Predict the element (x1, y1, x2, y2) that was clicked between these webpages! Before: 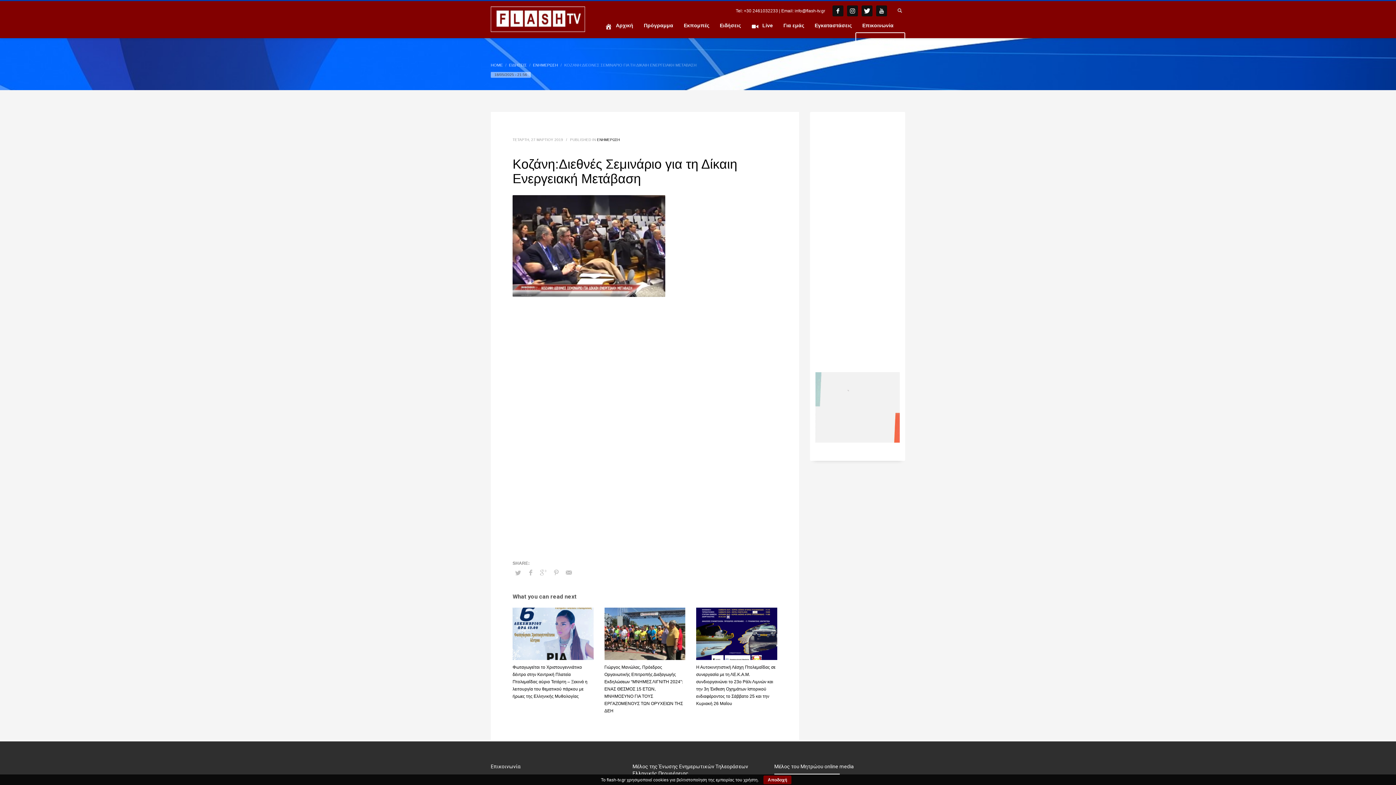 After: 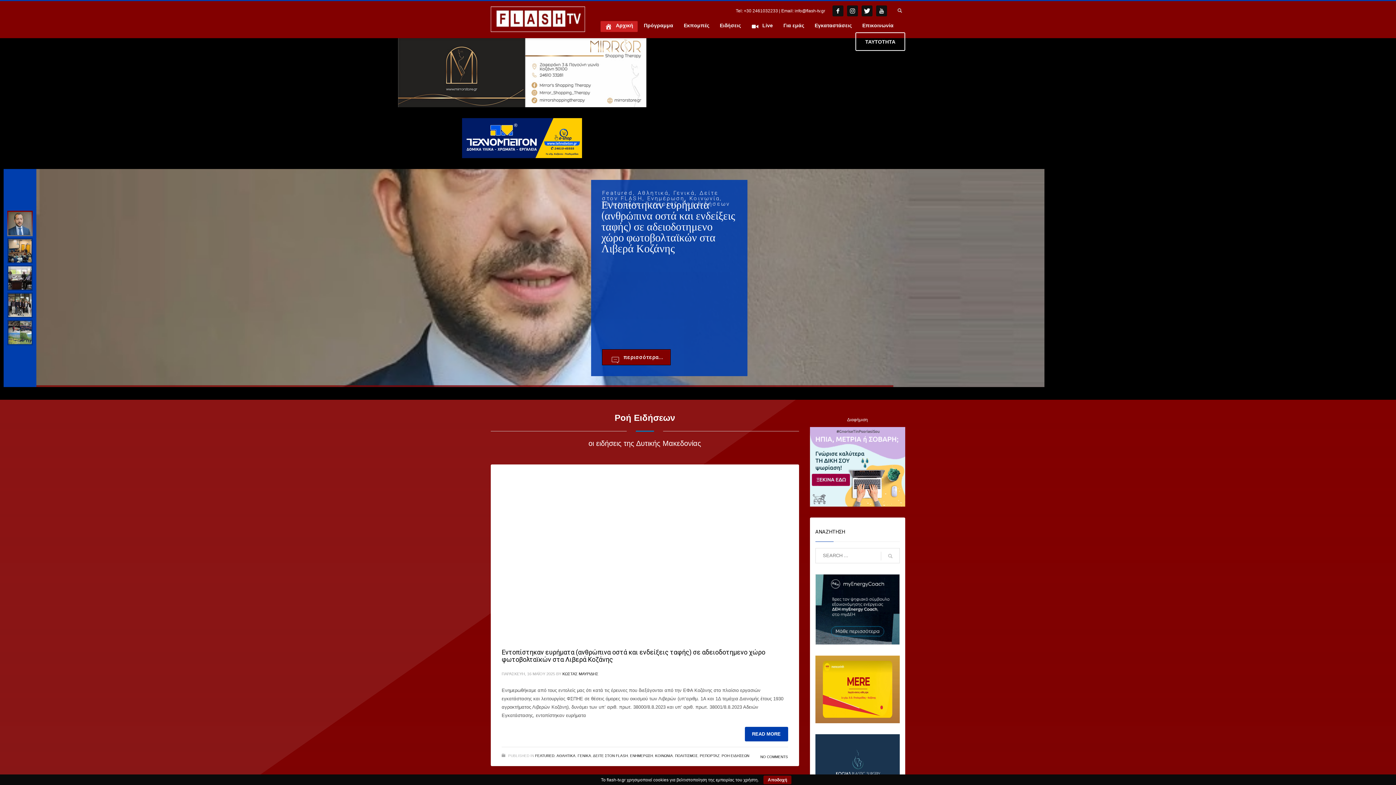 Action: bbox: (490, 6, 585, 32)